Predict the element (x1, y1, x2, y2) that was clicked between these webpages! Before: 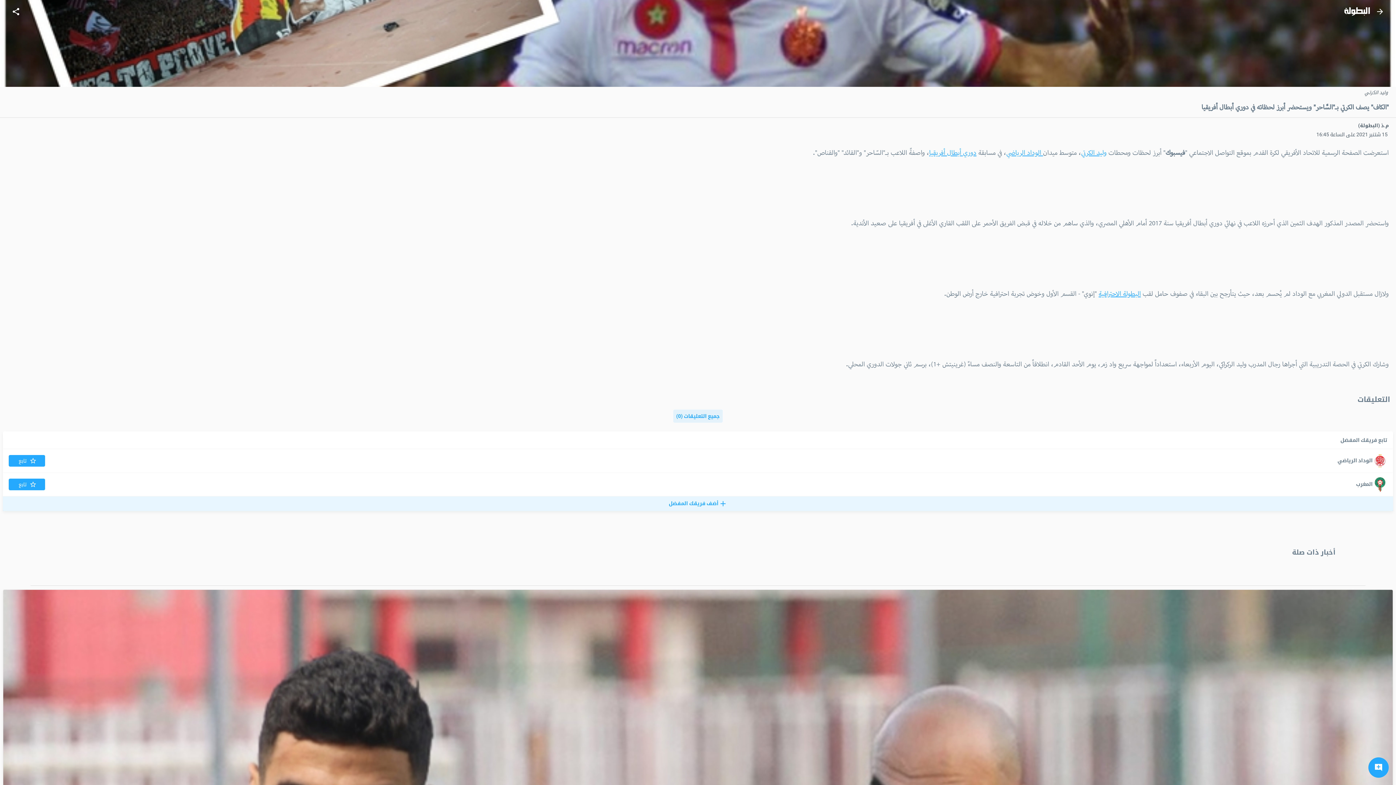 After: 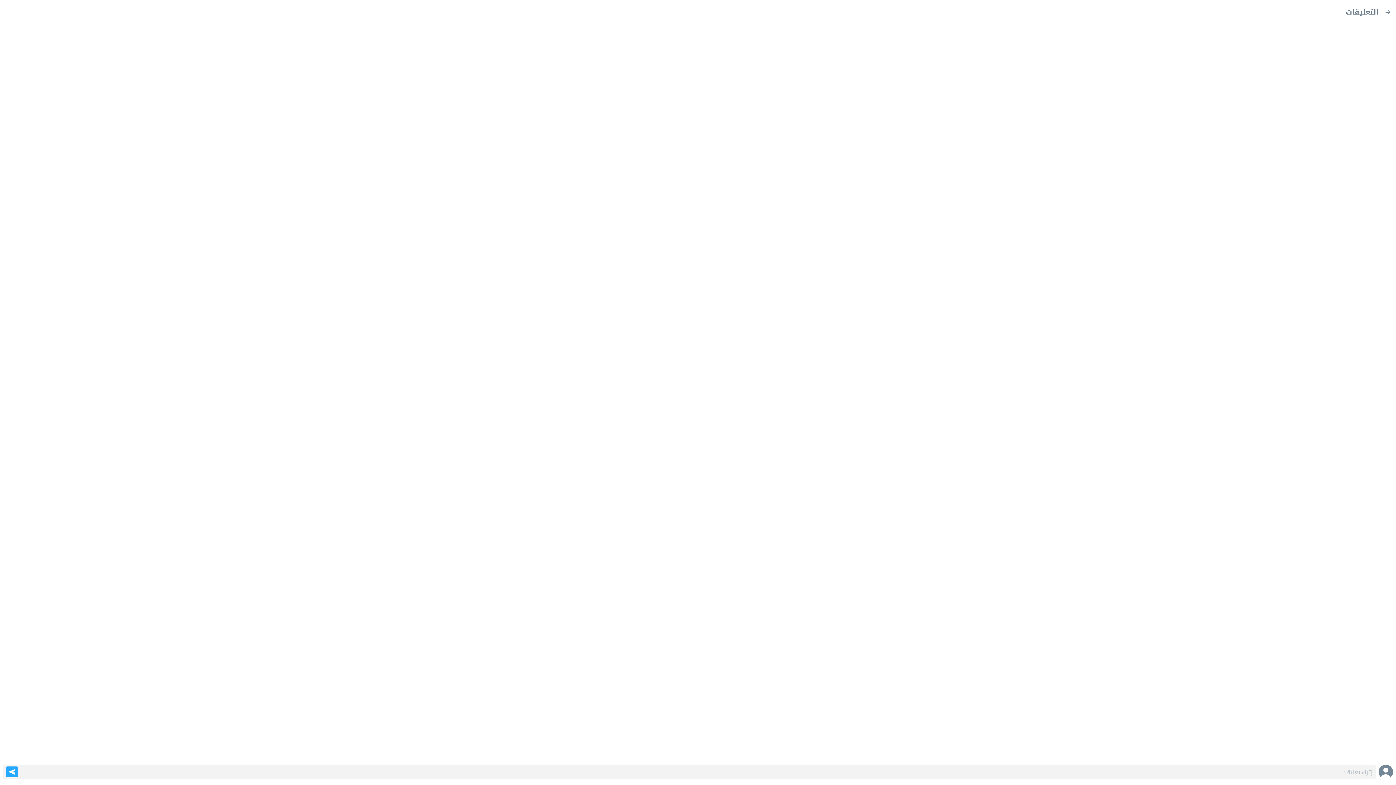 Action: bbox: (1368, 757, 1389, 778)